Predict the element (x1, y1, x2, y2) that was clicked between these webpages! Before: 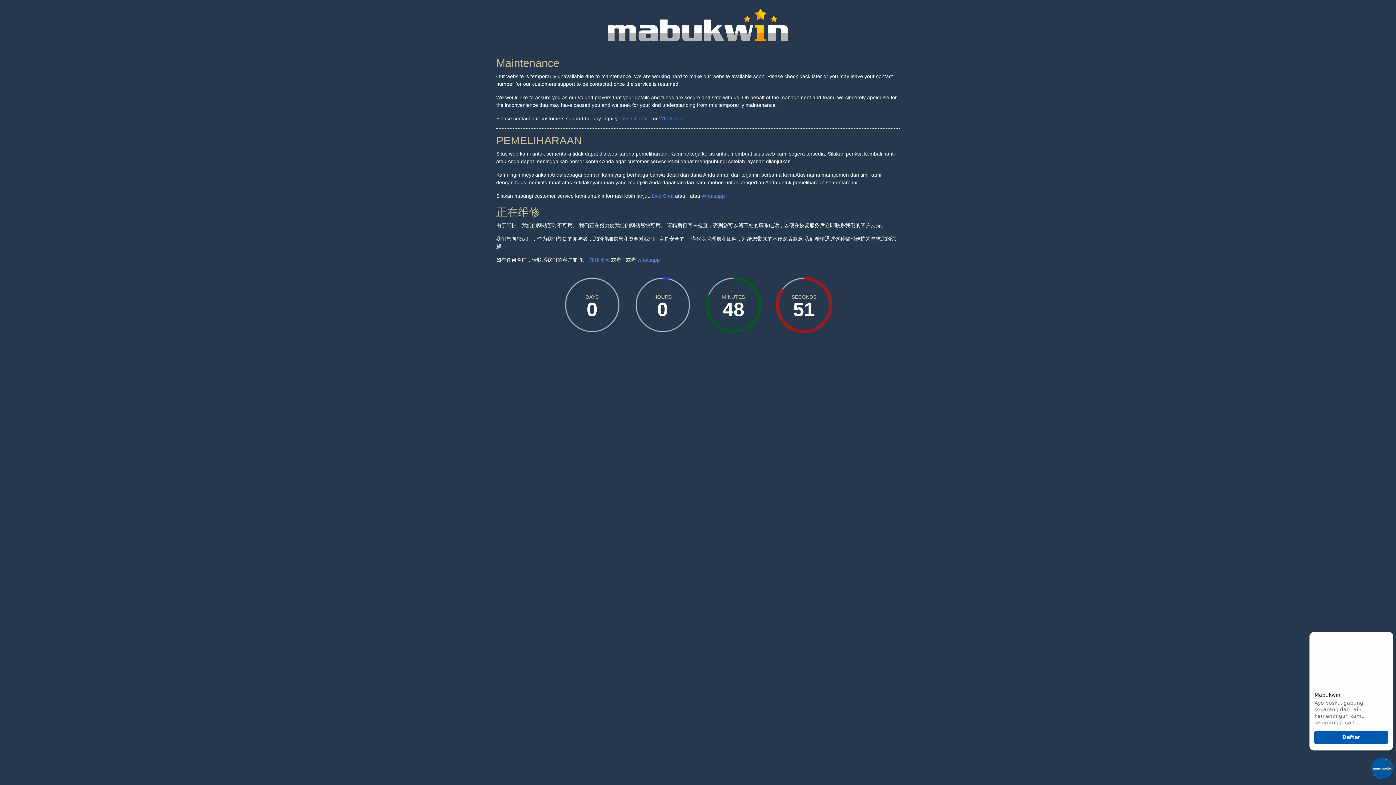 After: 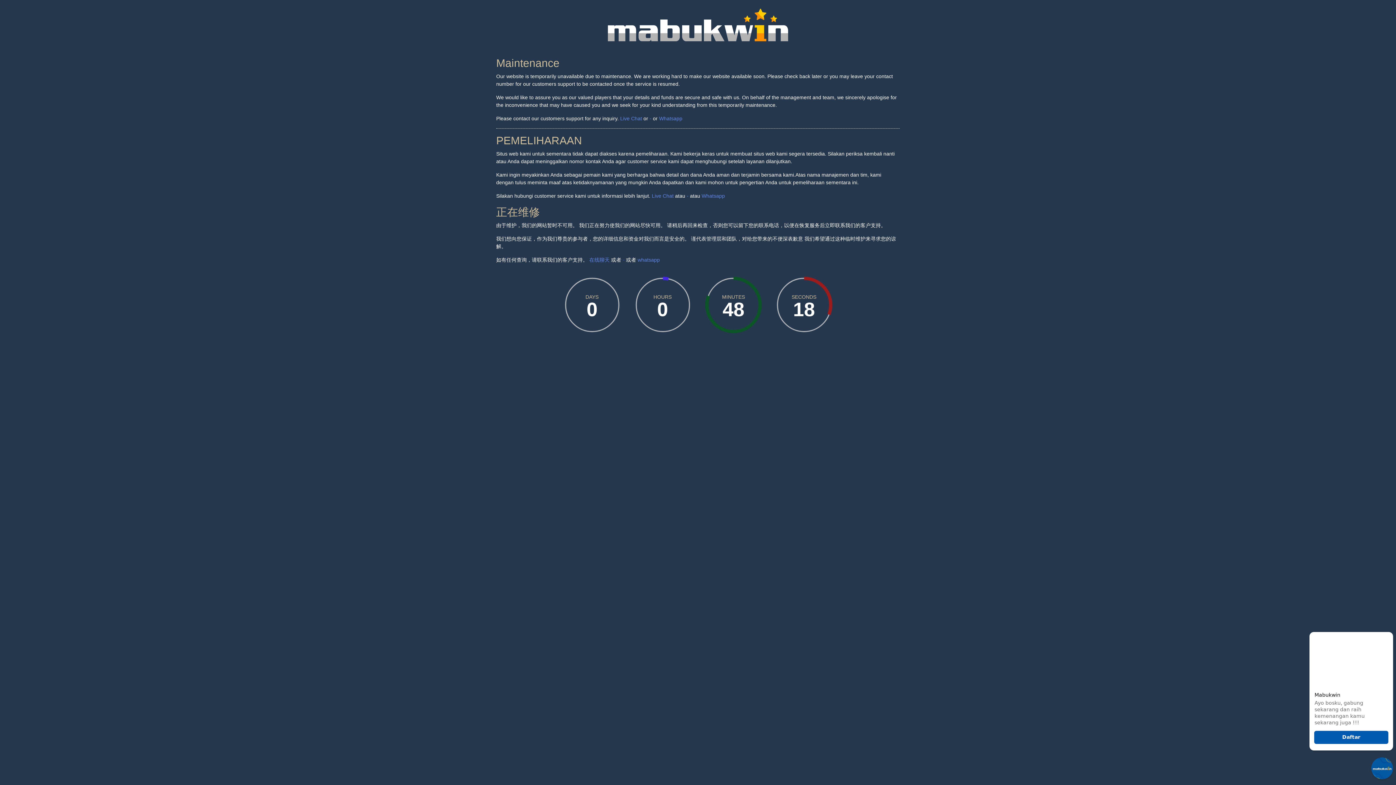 Action: label: - bbox: (622, 257, 624, 263)